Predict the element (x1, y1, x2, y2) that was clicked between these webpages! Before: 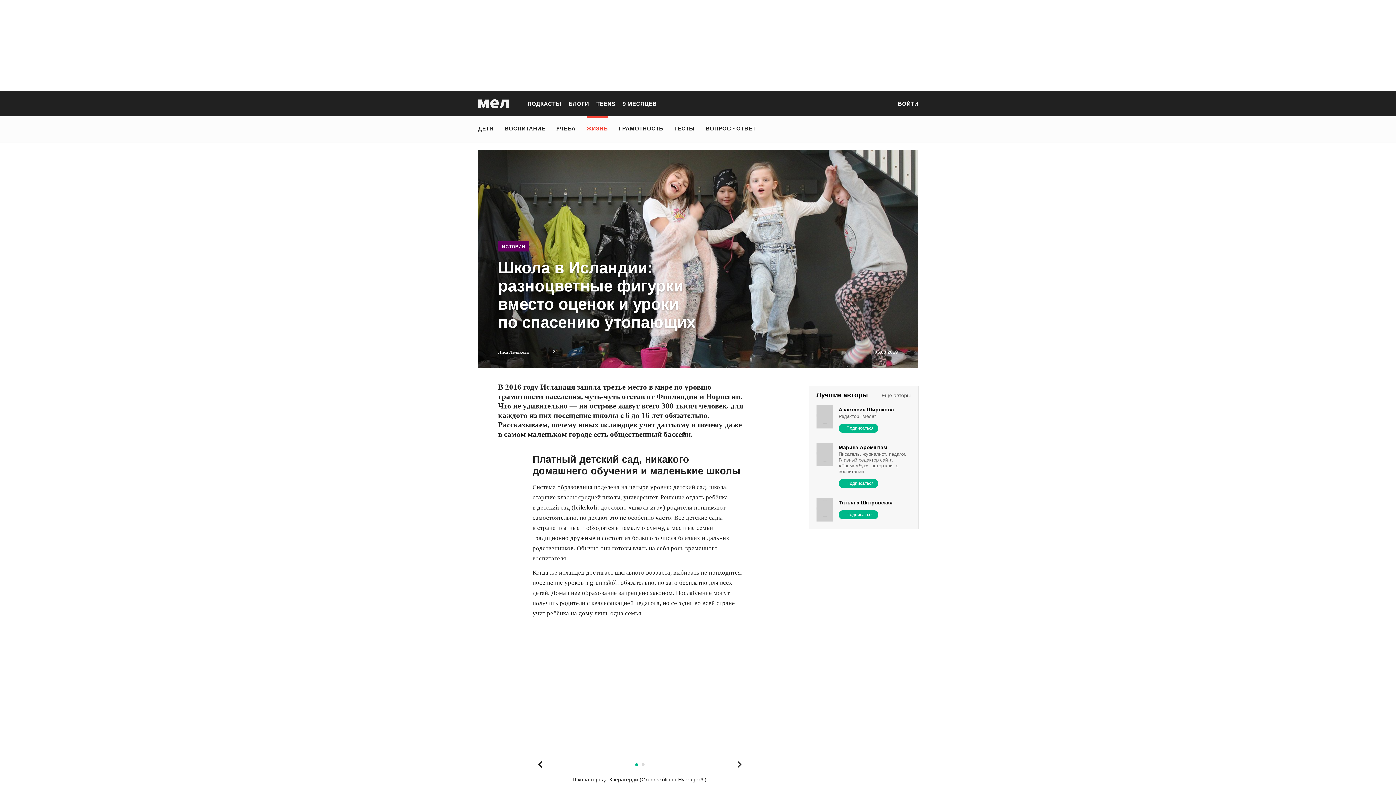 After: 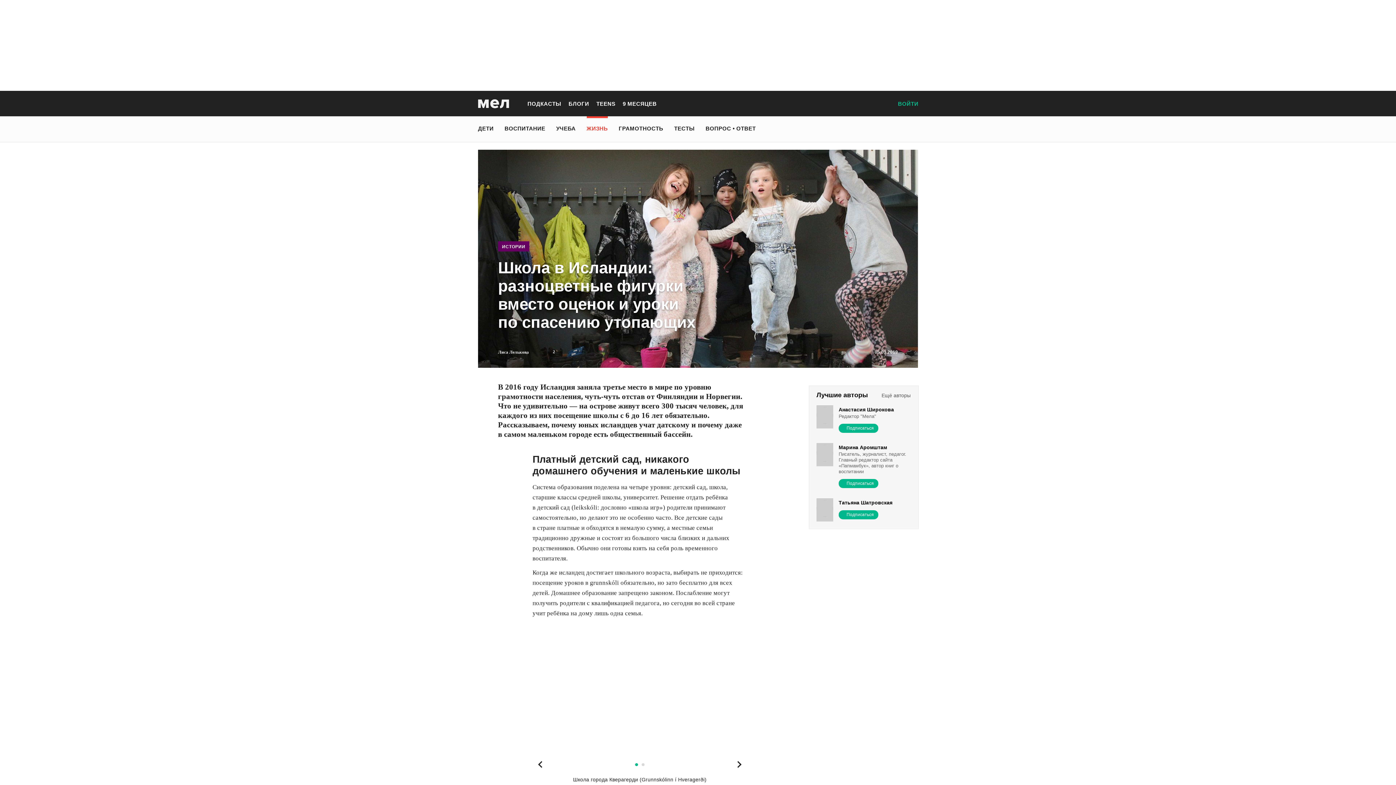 Action: label: ВОЙТИ bbox: (898, 100, 918, 107)